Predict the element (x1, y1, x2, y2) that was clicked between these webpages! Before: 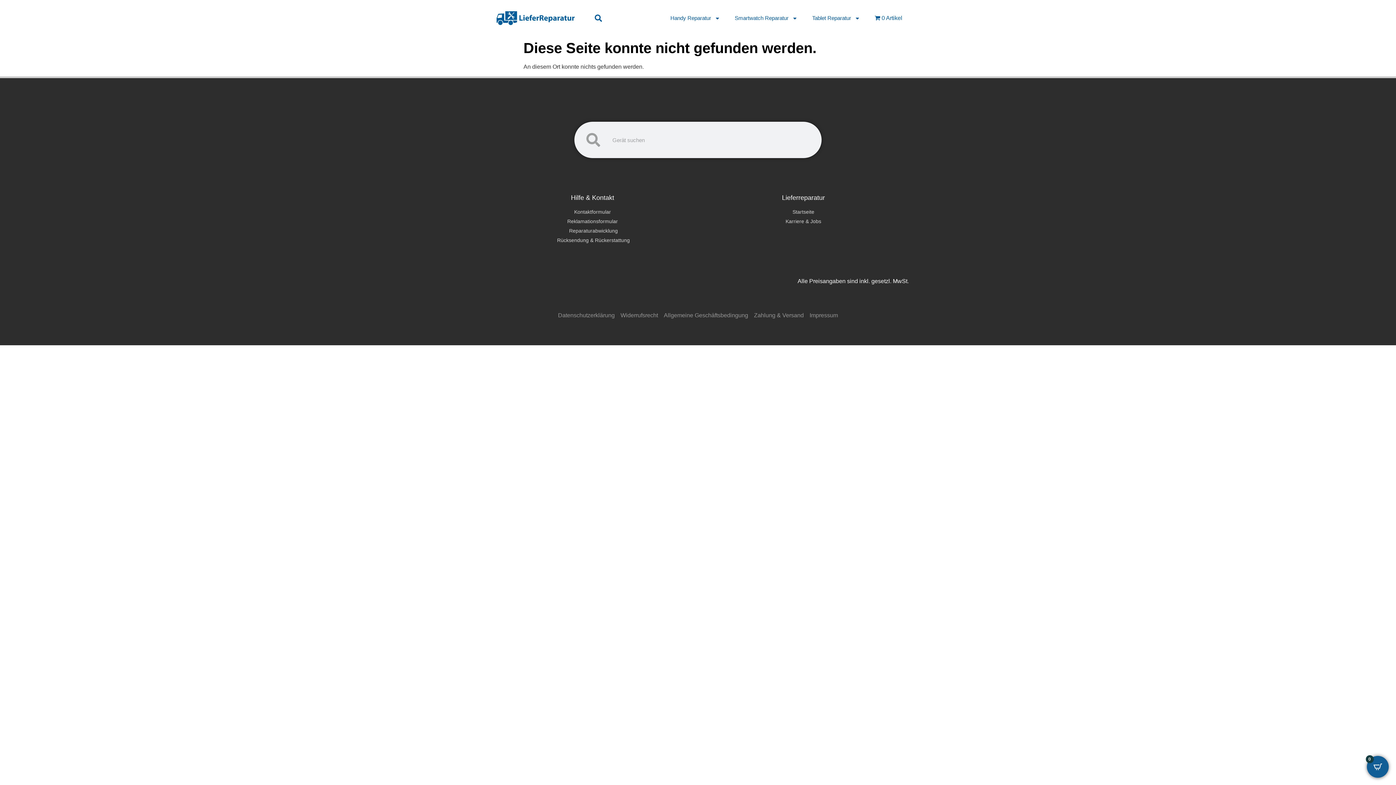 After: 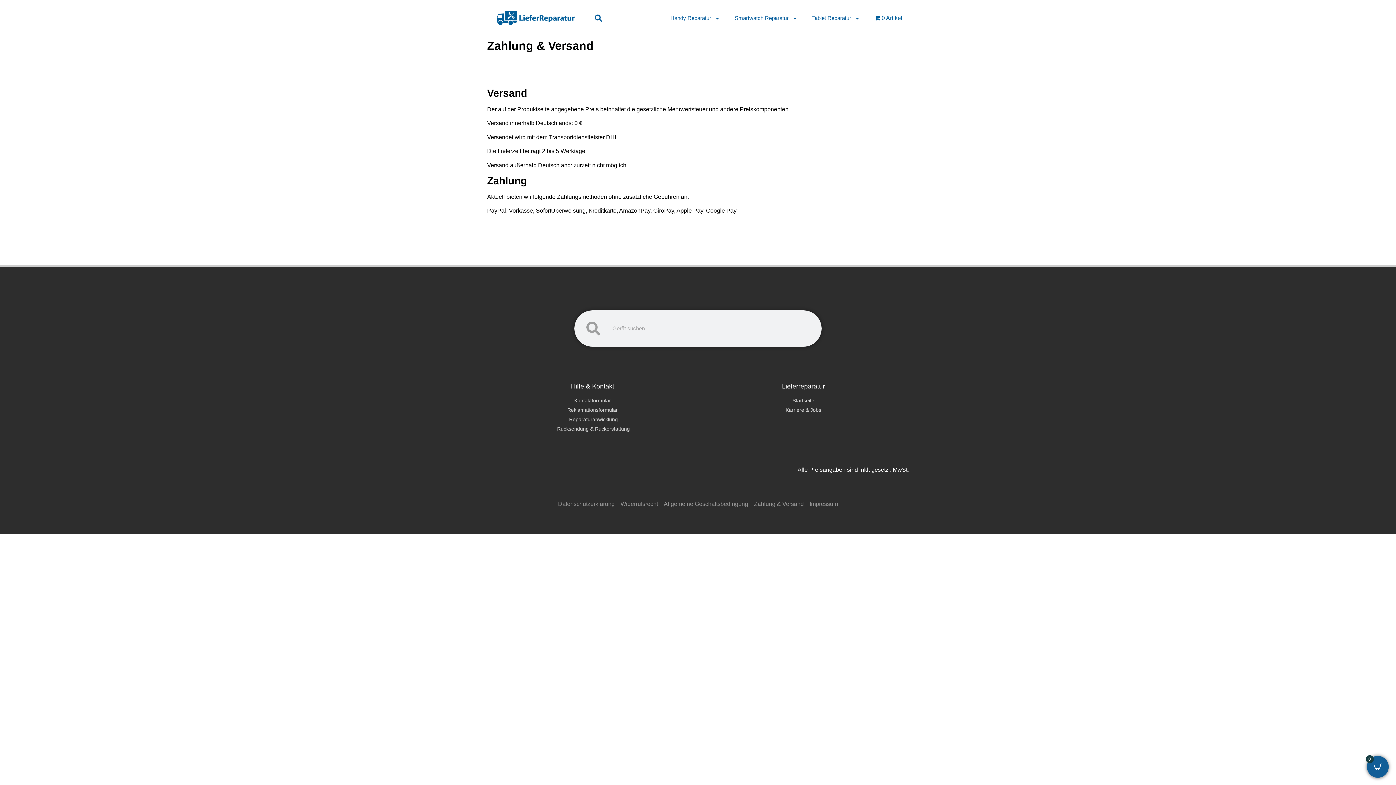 Action: label: Zahlung & Versand bbox: (754, 311, 804, 320)